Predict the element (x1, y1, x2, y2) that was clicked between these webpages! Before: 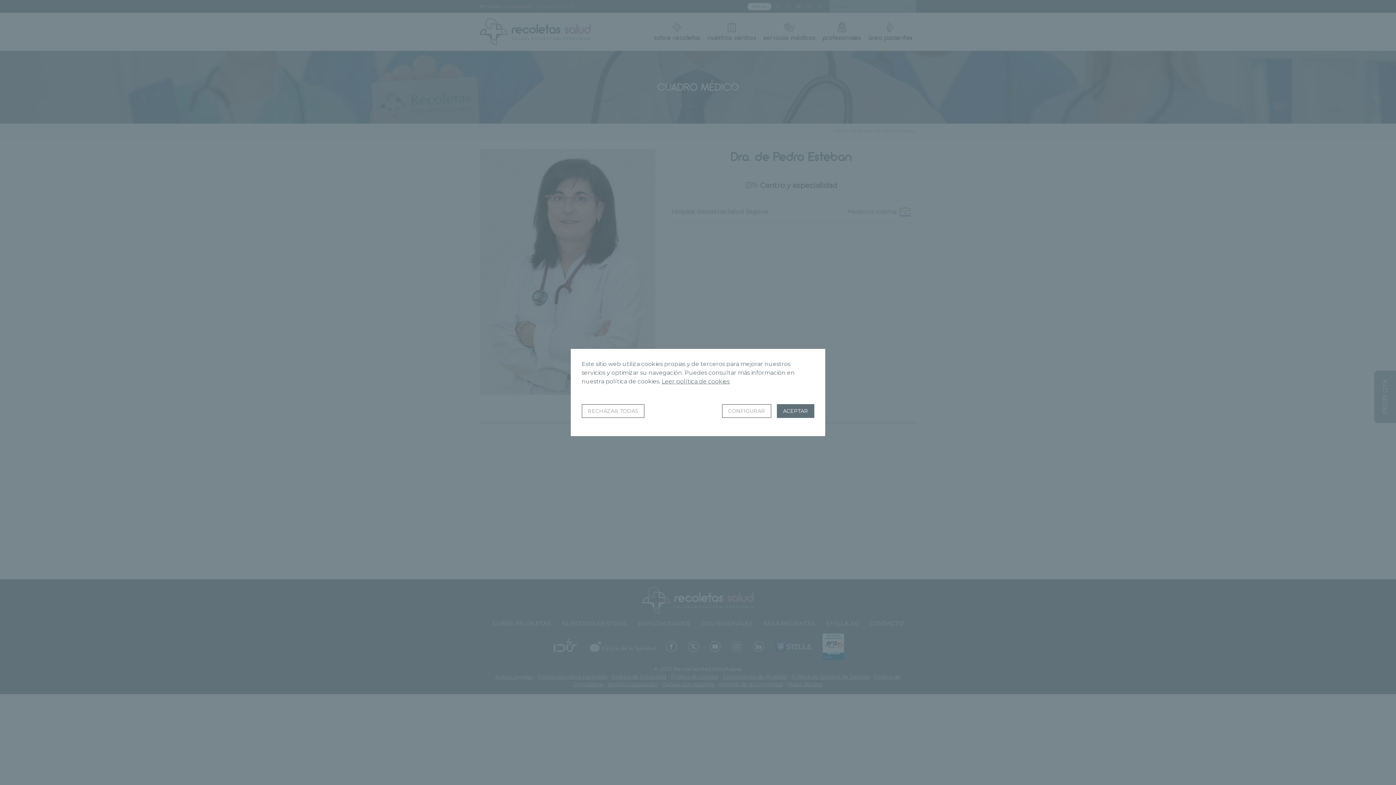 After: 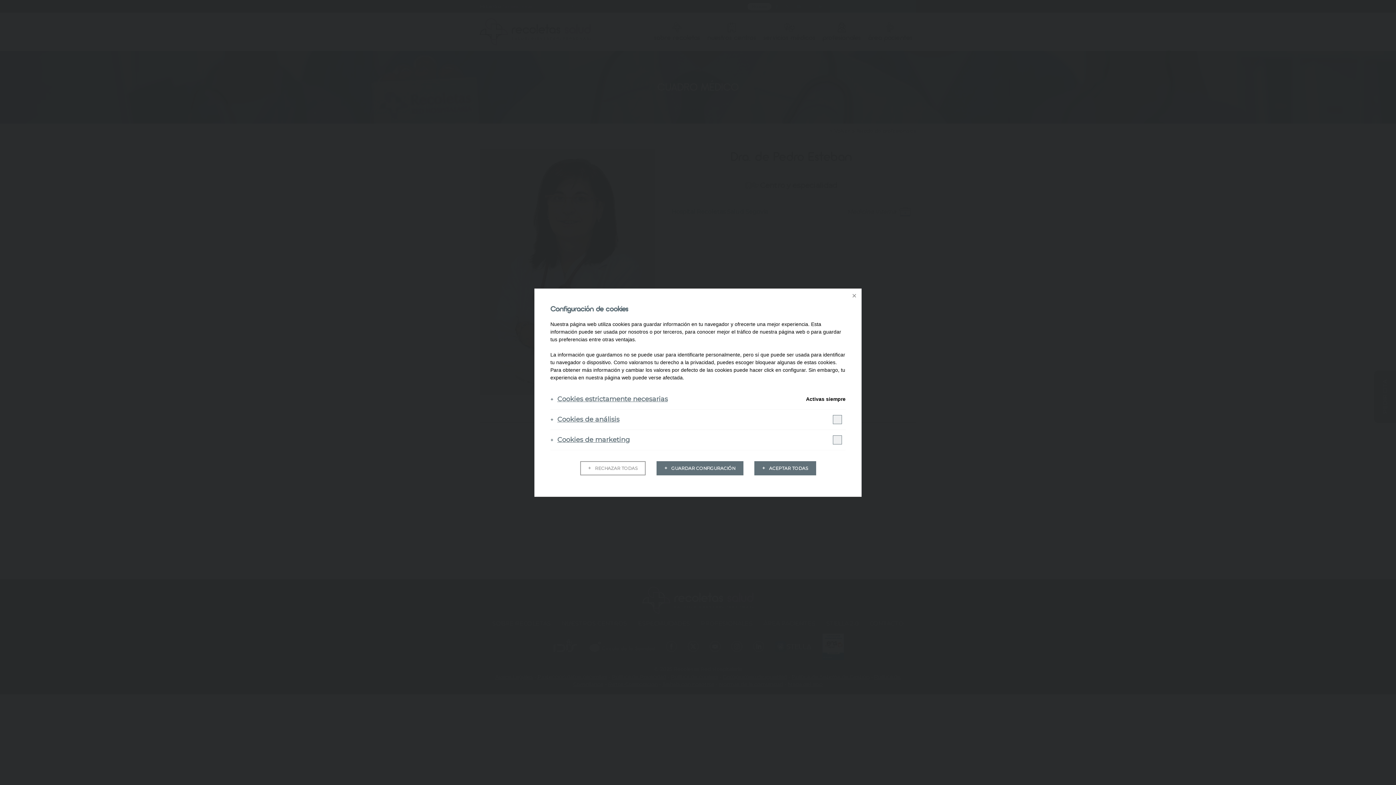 Action: label: CONFIGURAR bbox: (722, 404, 771, 418)